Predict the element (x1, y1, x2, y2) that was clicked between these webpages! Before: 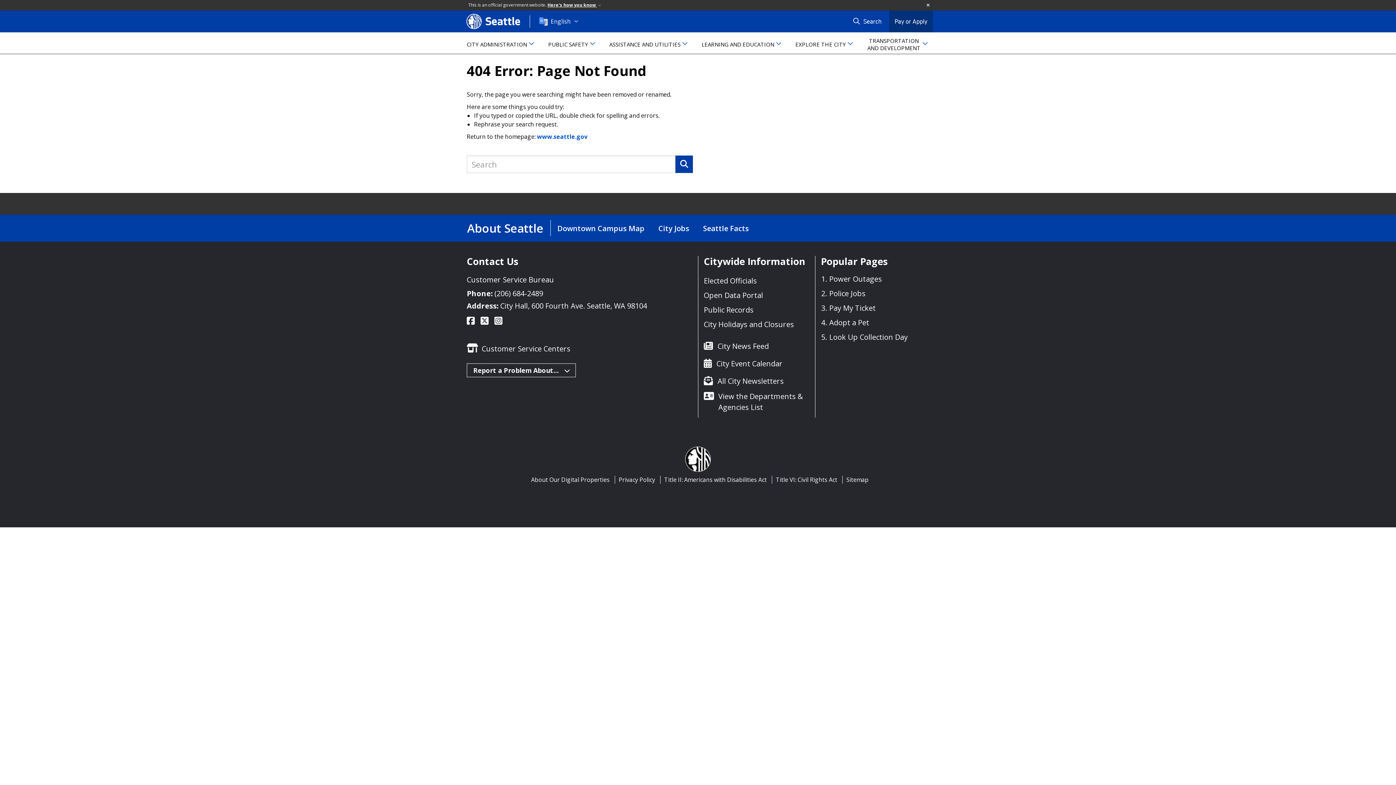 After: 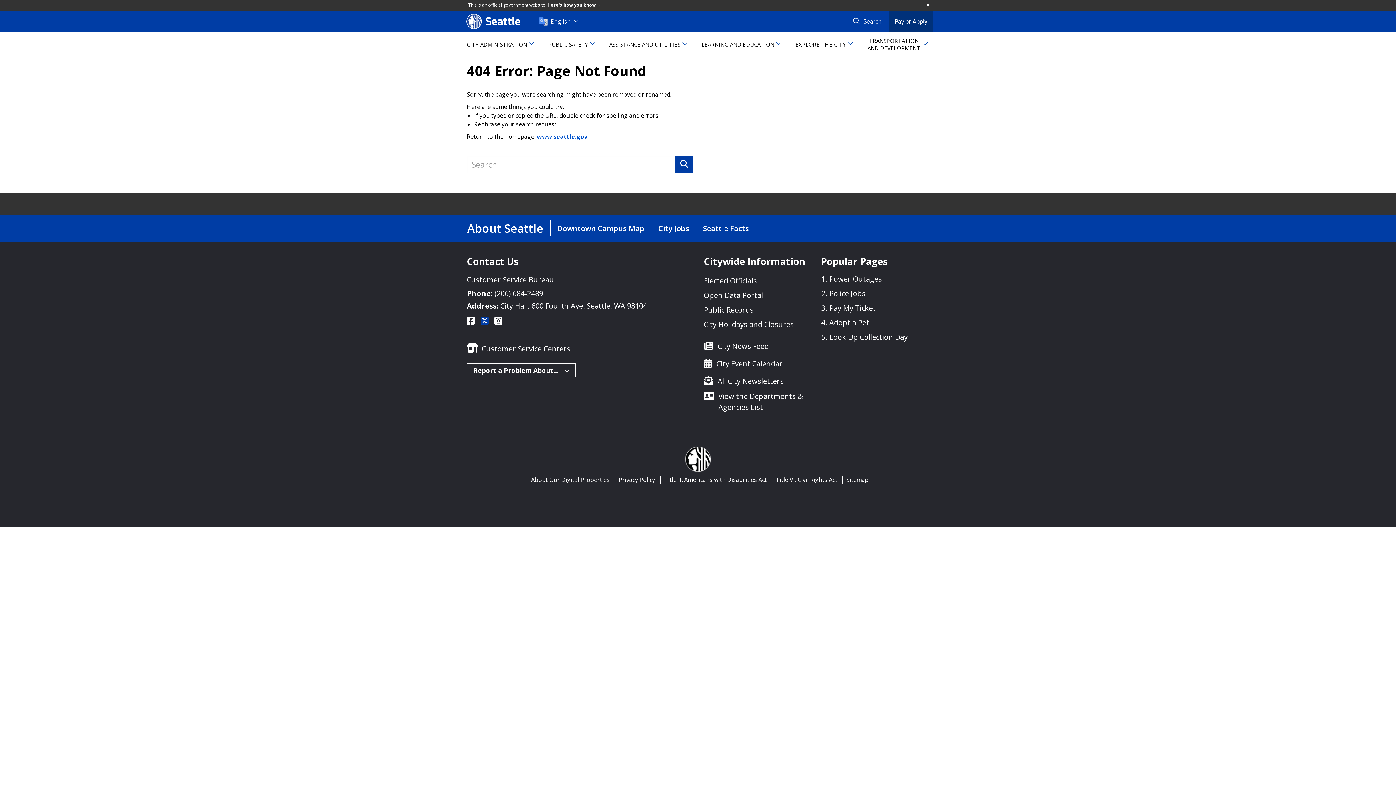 Action: bbox: (480, 316, 490, 327)